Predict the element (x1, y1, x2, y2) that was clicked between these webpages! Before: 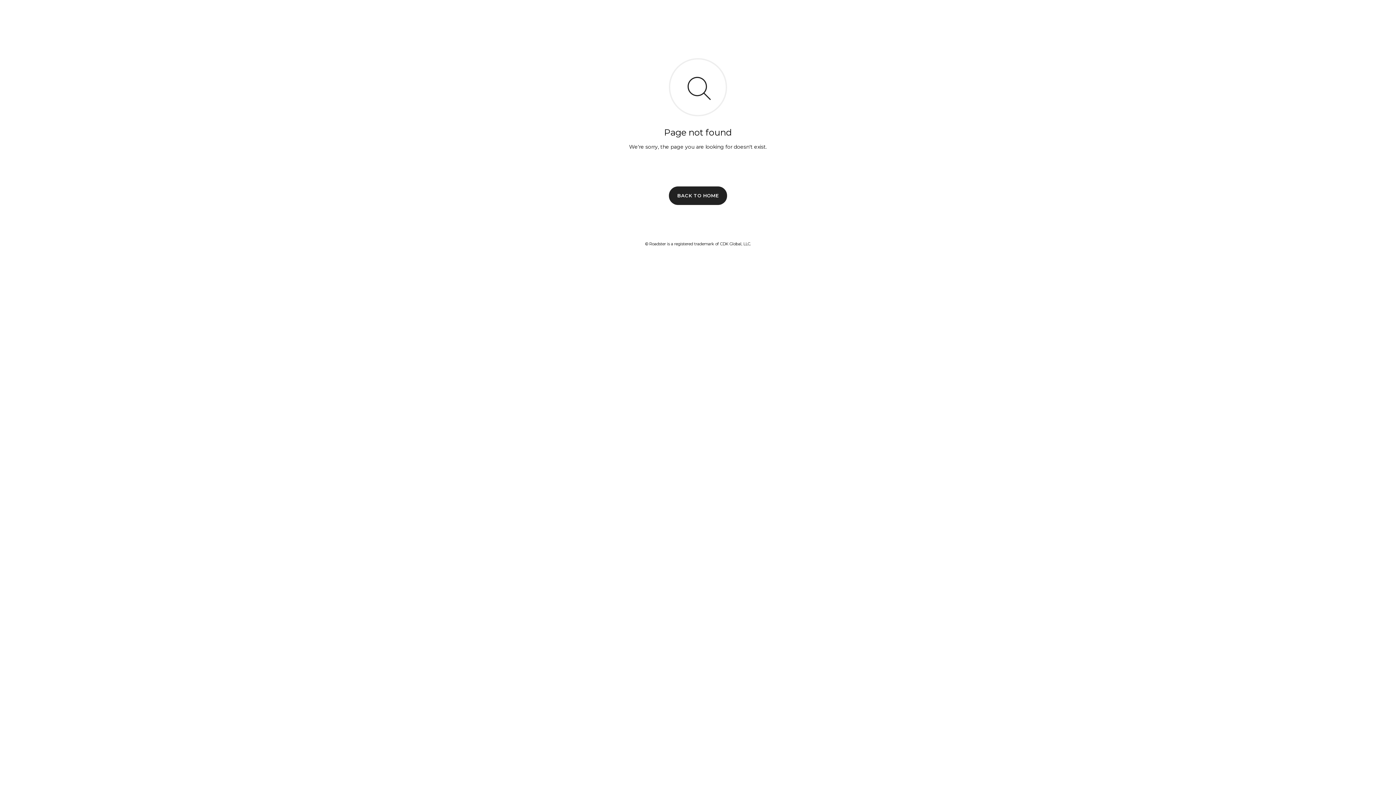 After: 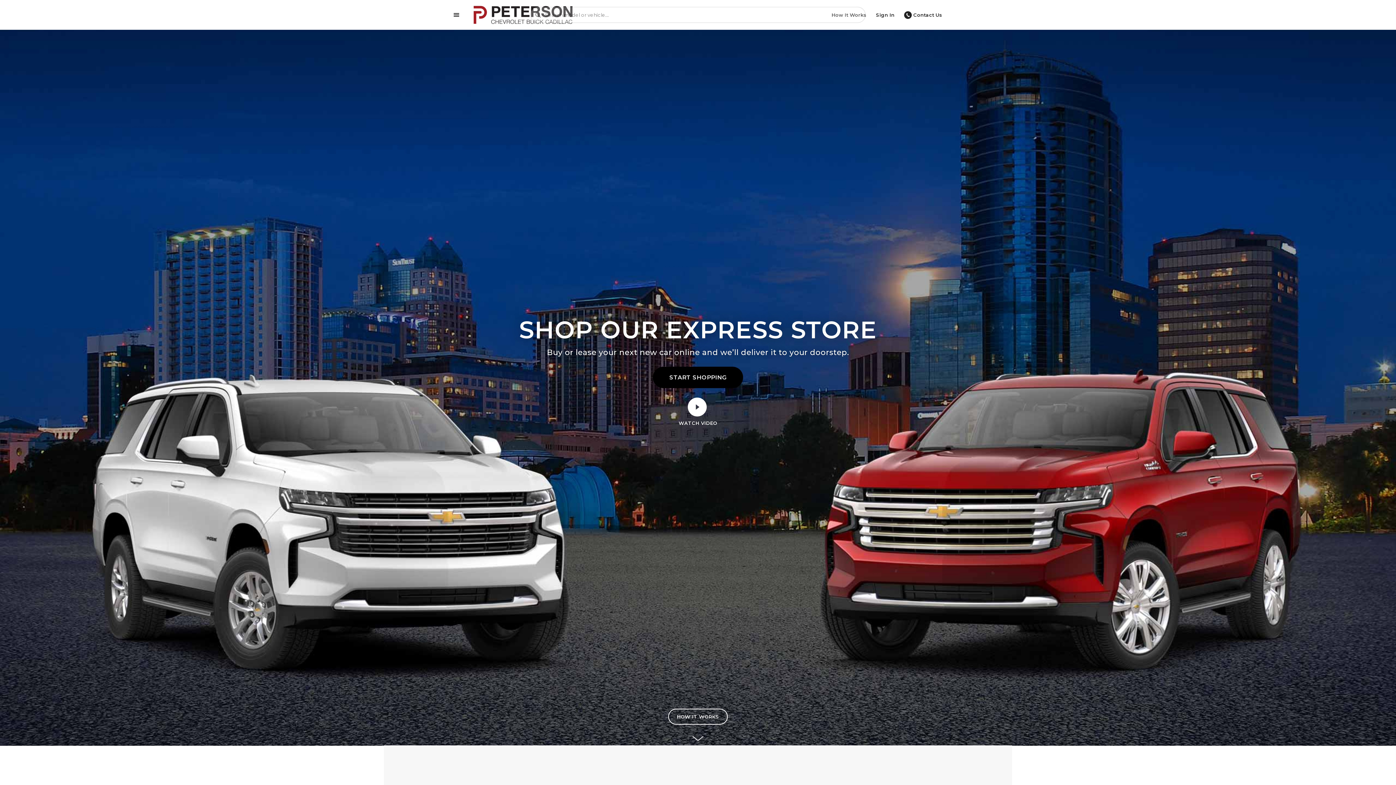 Action: label: BACK TO HOME bbox: (669, 186, 727, 204)